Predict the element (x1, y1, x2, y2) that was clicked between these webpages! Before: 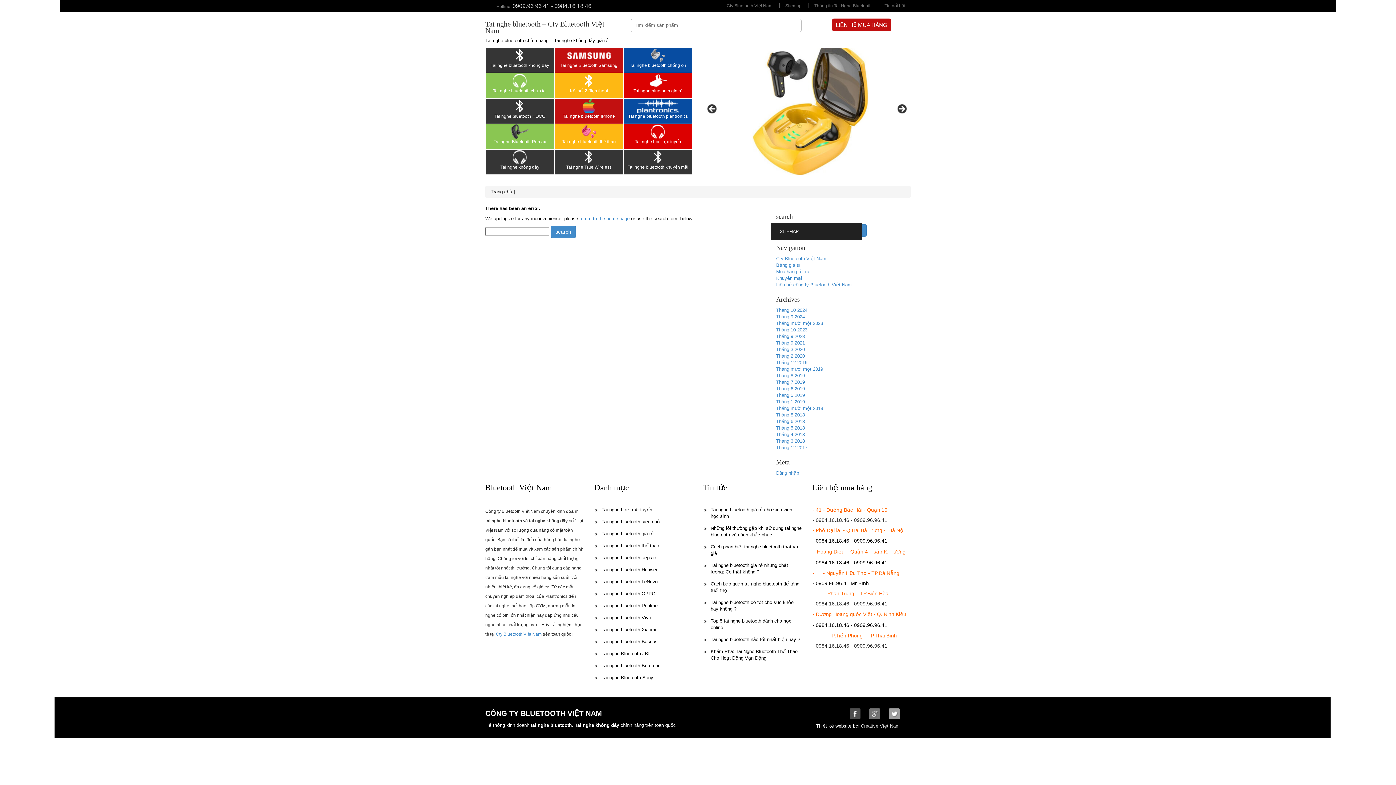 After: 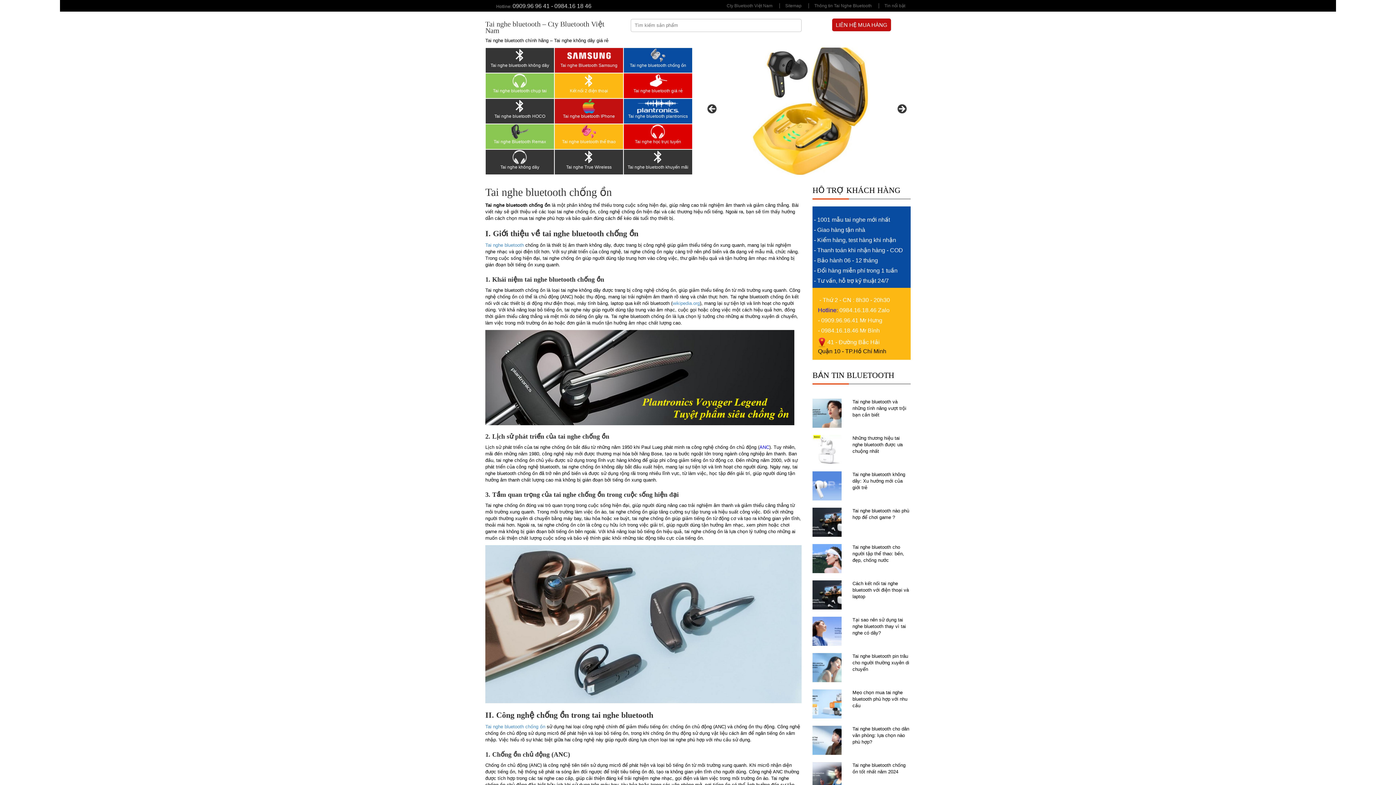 Action: bbox: (630, 62, 686, 68) label: Tai nghe bluetooth chống ồn